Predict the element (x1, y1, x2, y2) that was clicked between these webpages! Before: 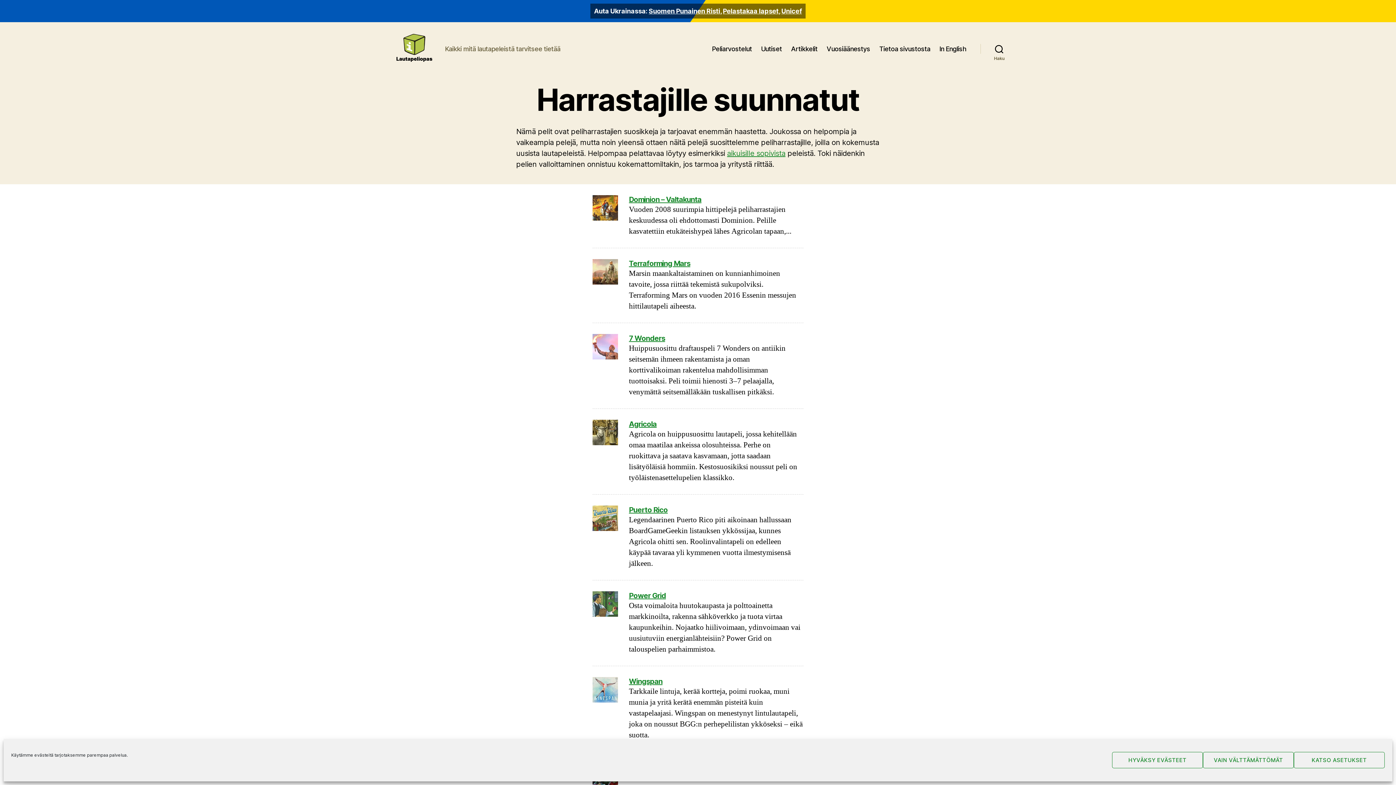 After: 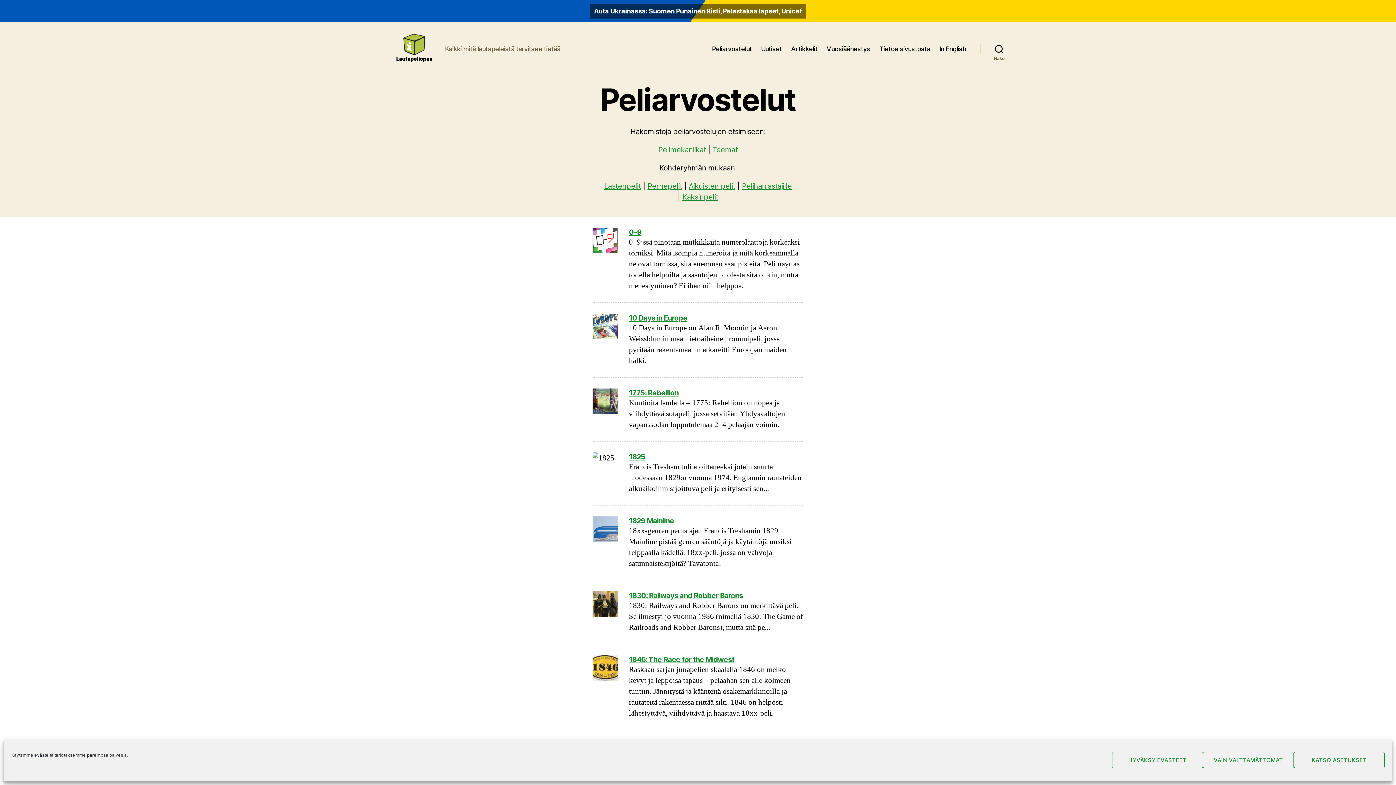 Action: bbox: (712, 44, 752, 52) label: Peliarvostelut